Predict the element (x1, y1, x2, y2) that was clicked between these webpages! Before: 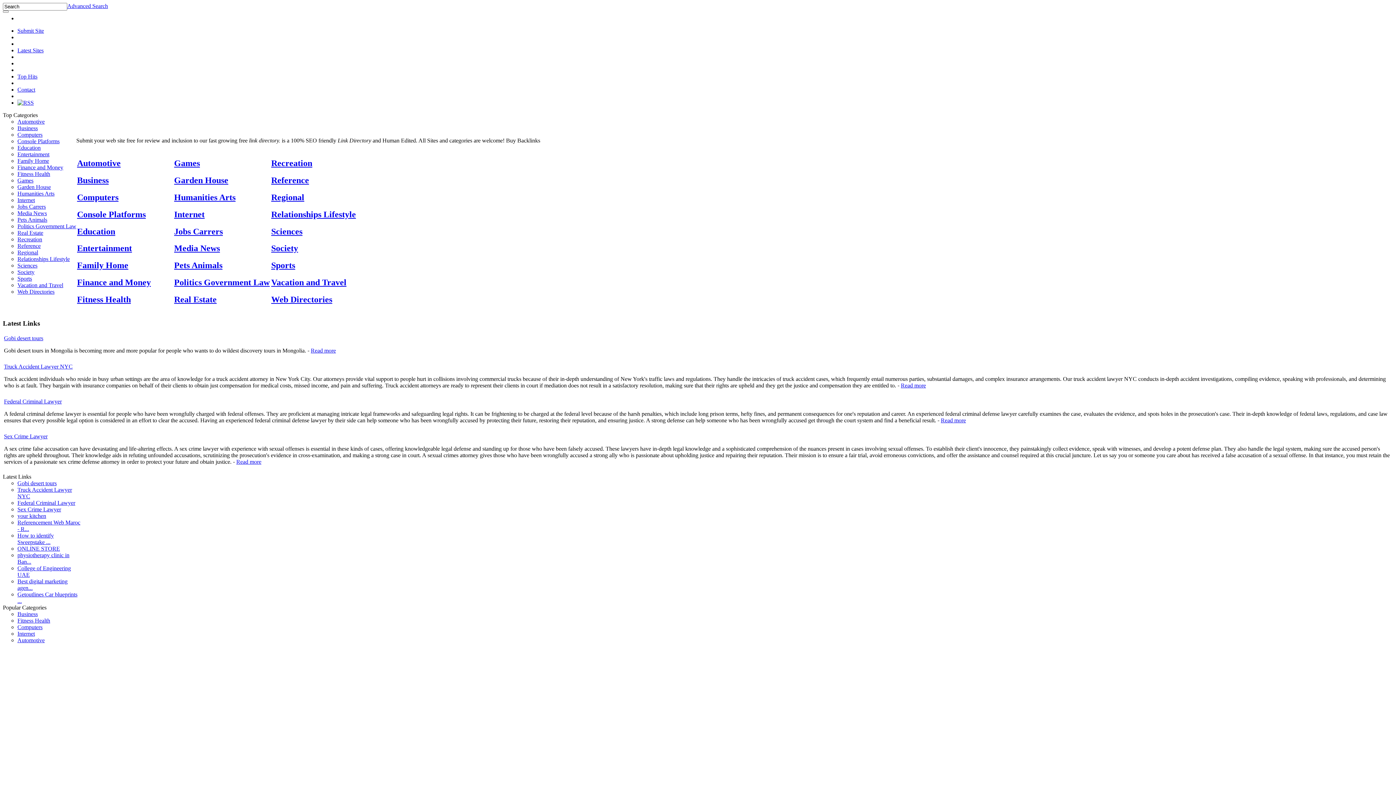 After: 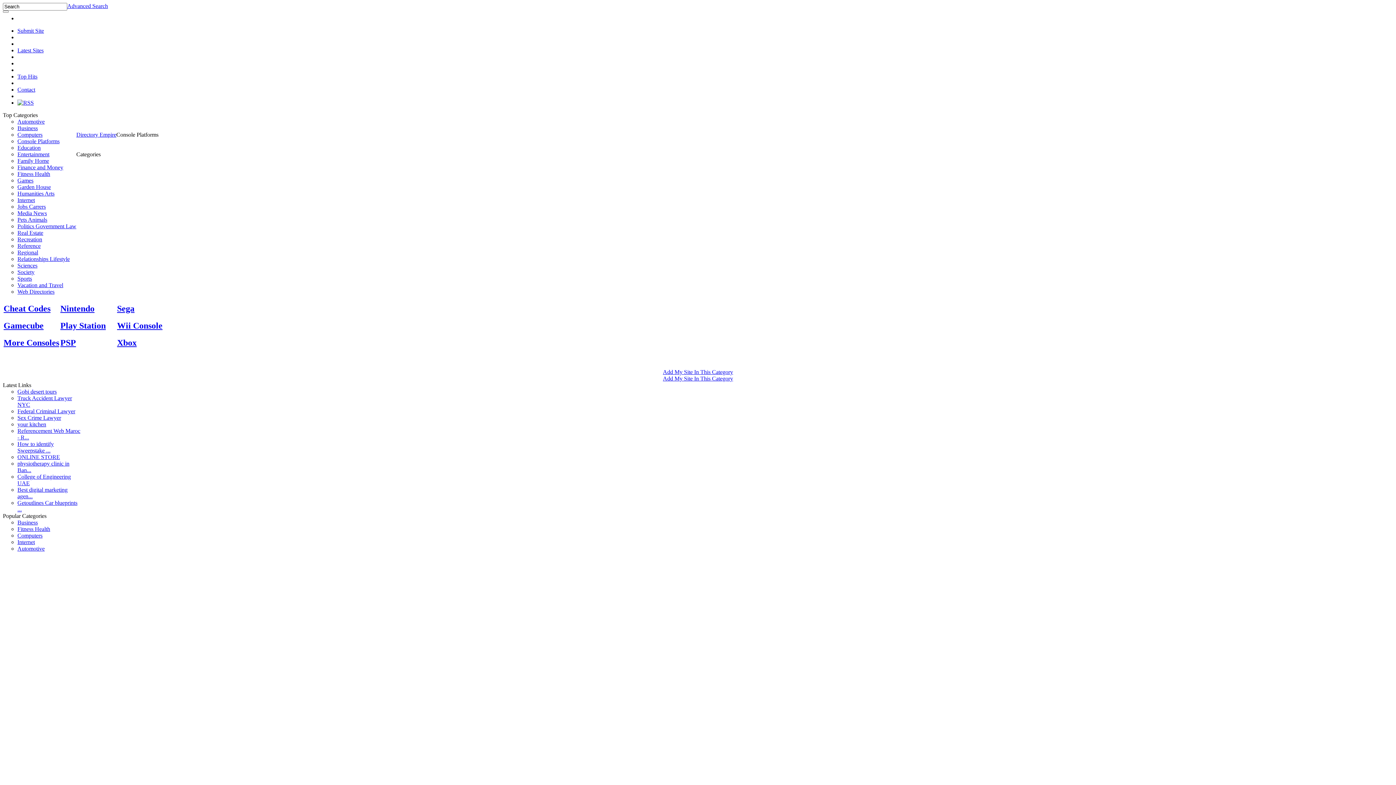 Action: label: Console Platforms bbox: (17, 138, 59, 144)